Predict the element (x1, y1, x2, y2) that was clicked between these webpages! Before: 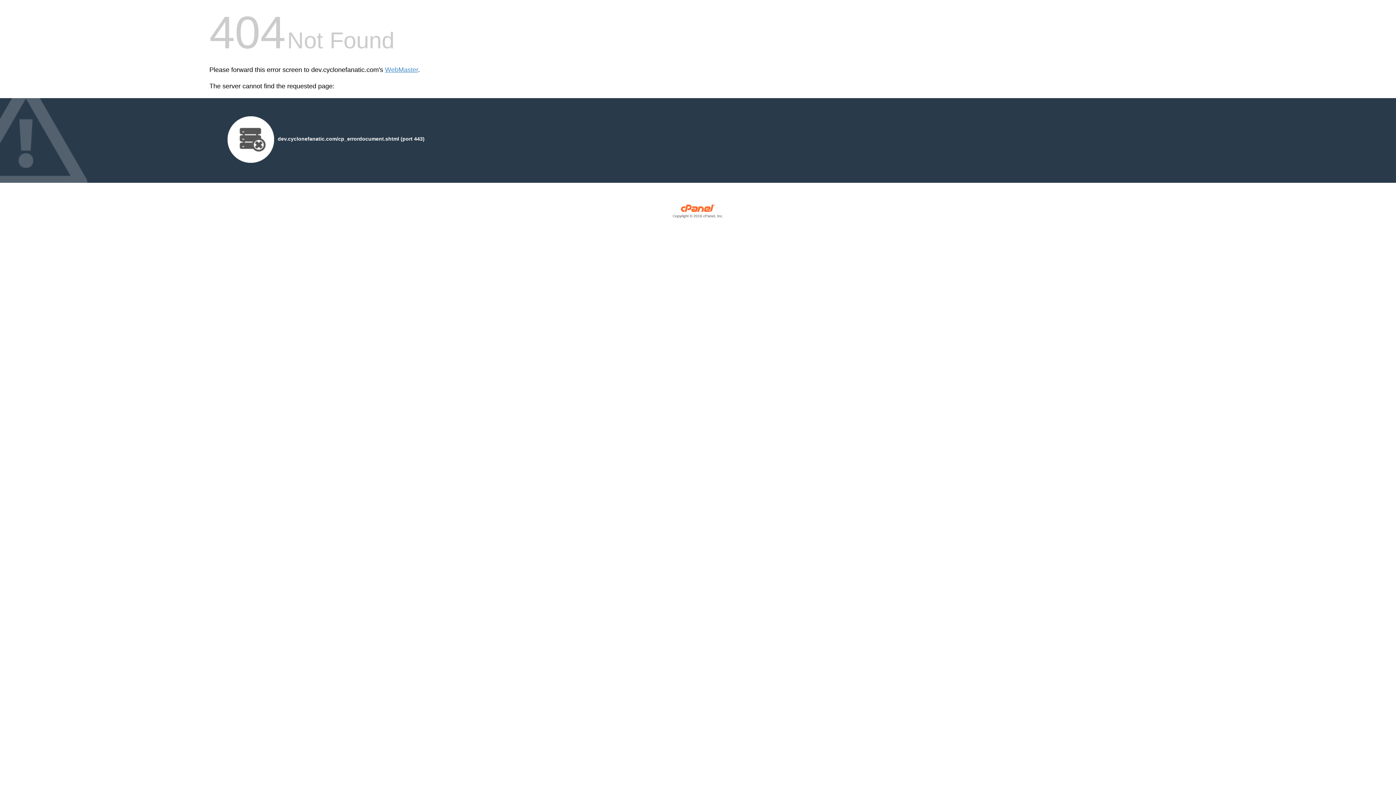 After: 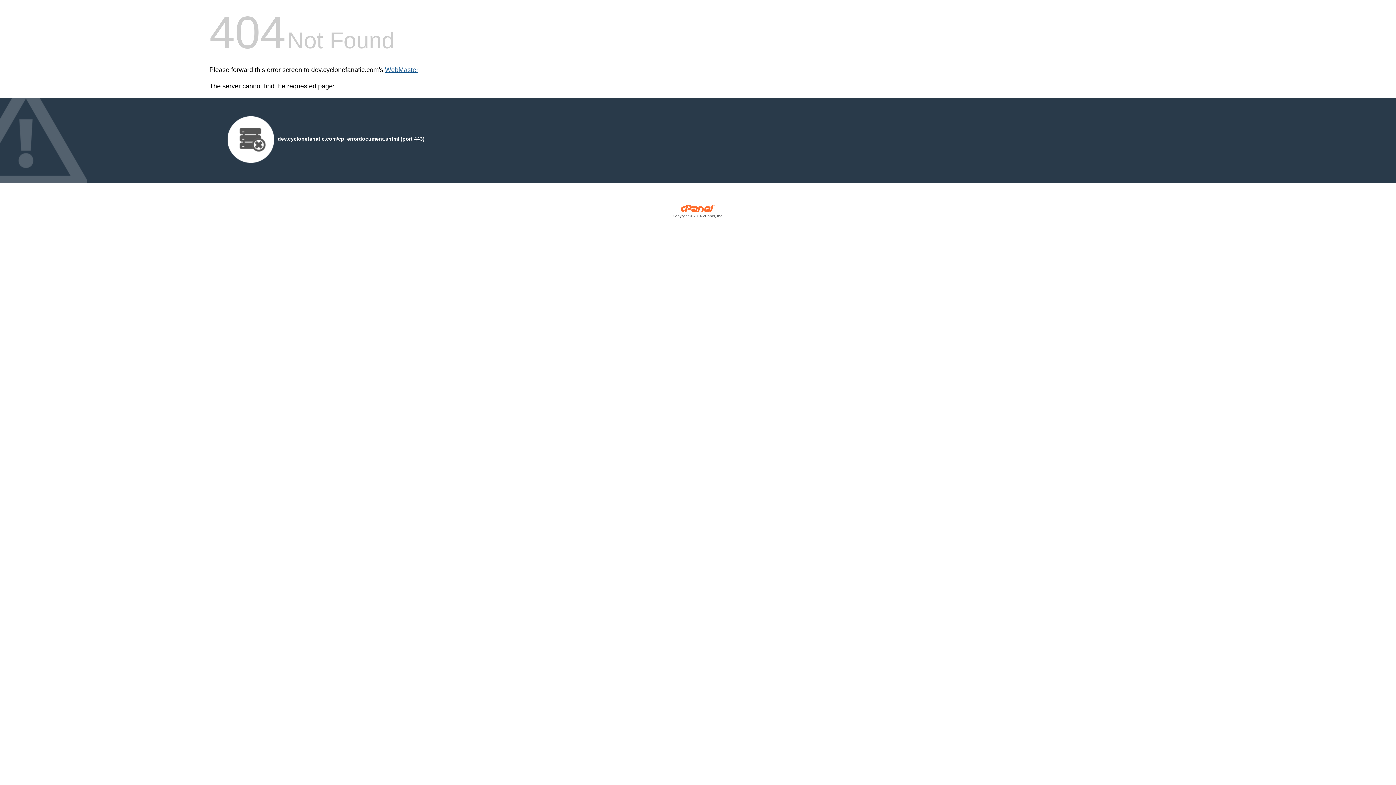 Action: label: WebMaster bbox: (385, 66, 418, 73)